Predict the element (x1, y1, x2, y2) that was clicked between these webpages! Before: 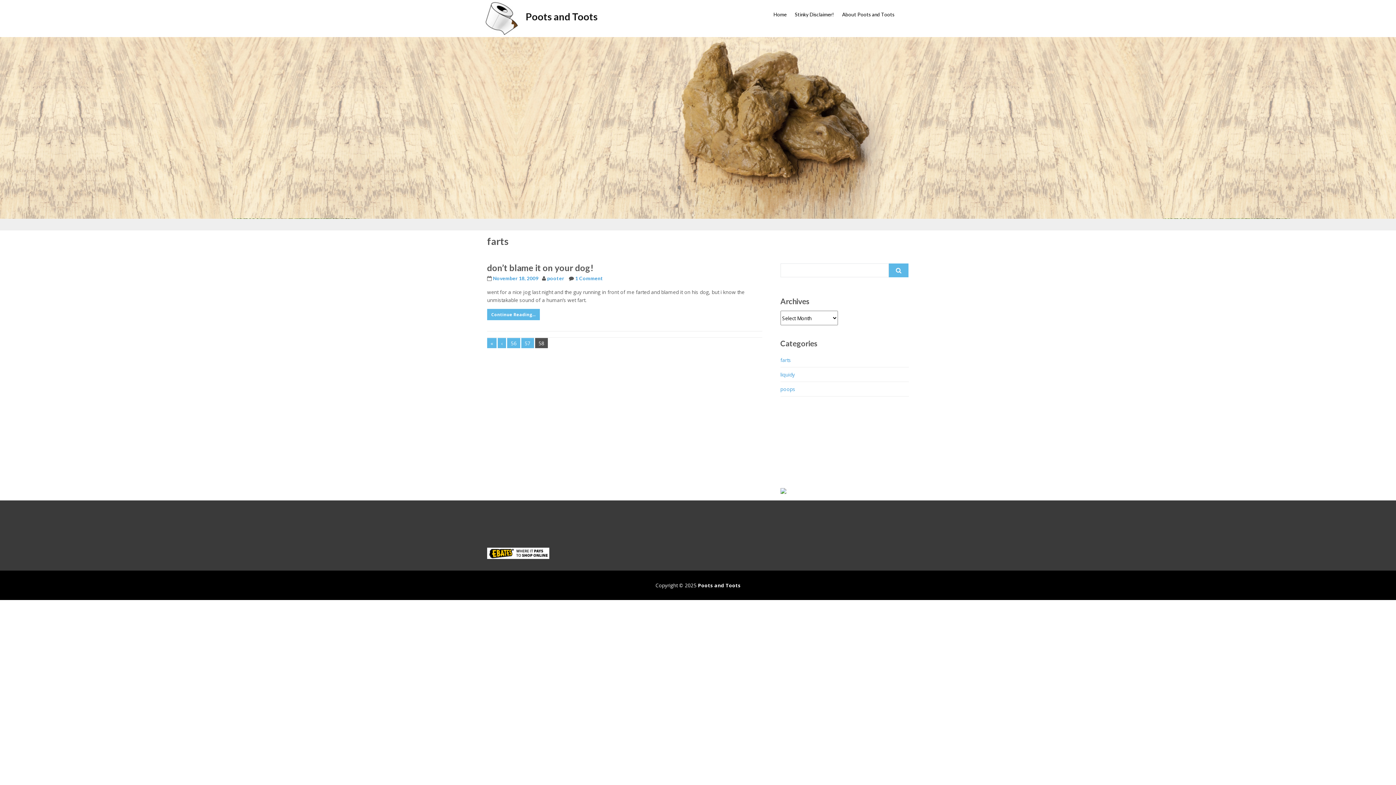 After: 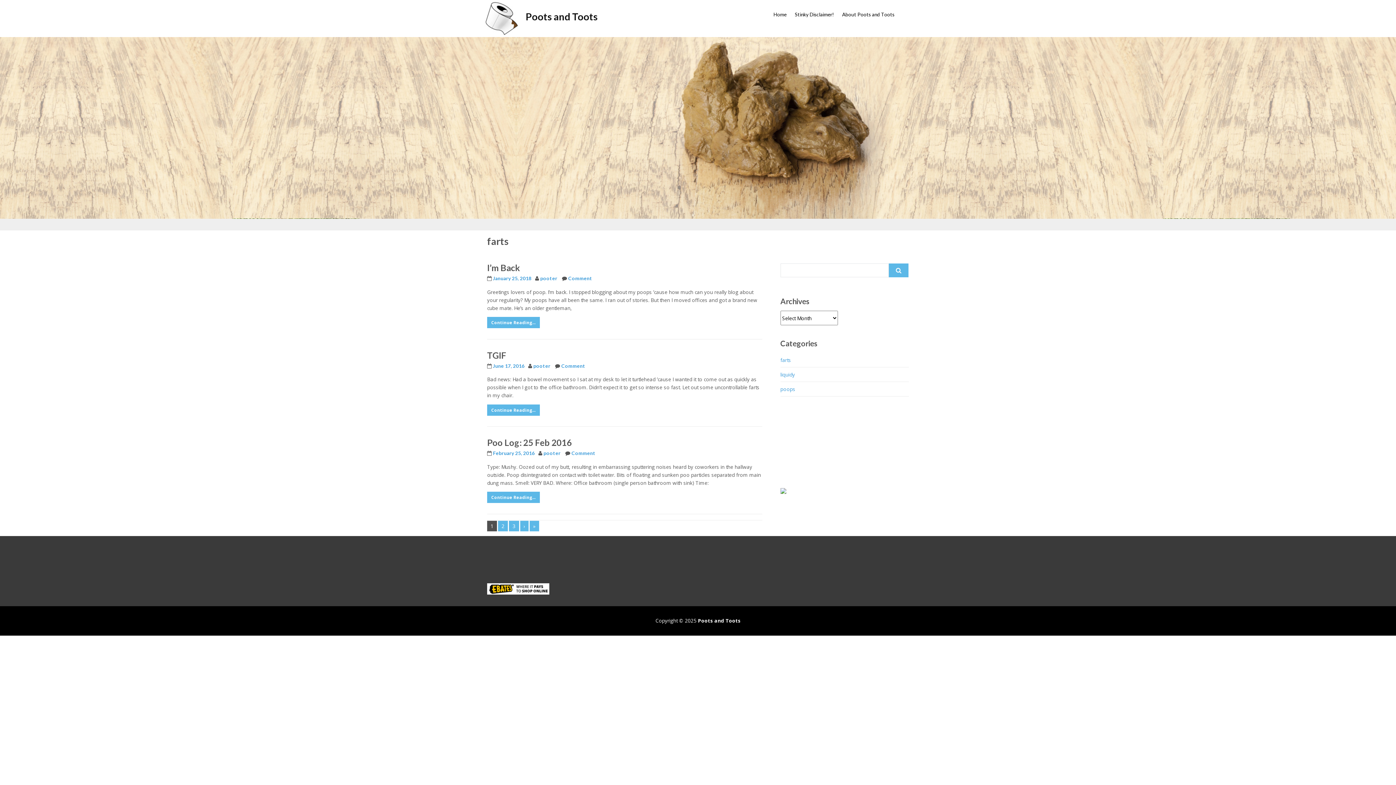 Action: label: farts bbox: (780, 350, 791, 369)